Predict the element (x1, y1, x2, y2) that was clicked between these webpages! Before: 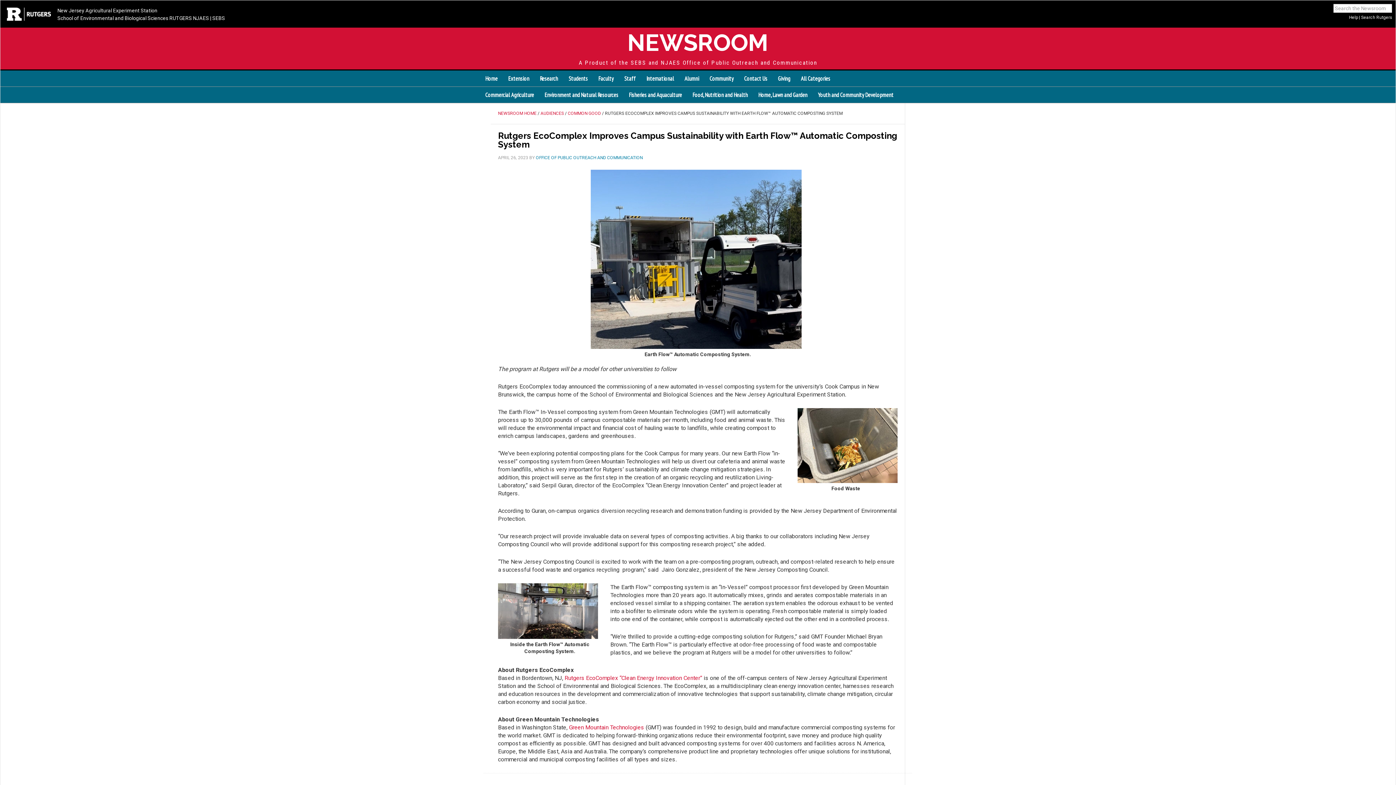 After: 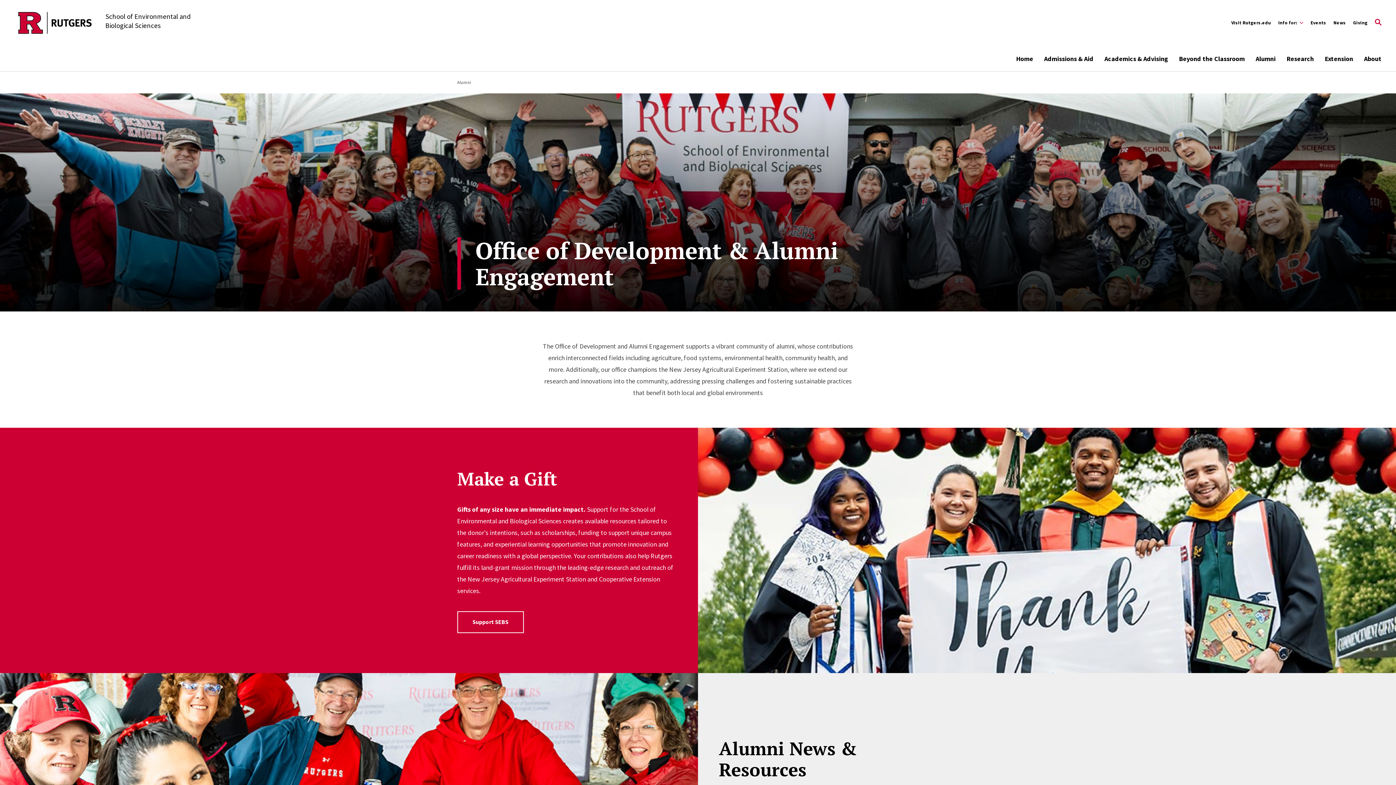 Action: bbox: (772, 70, 796, 86) label: Giving